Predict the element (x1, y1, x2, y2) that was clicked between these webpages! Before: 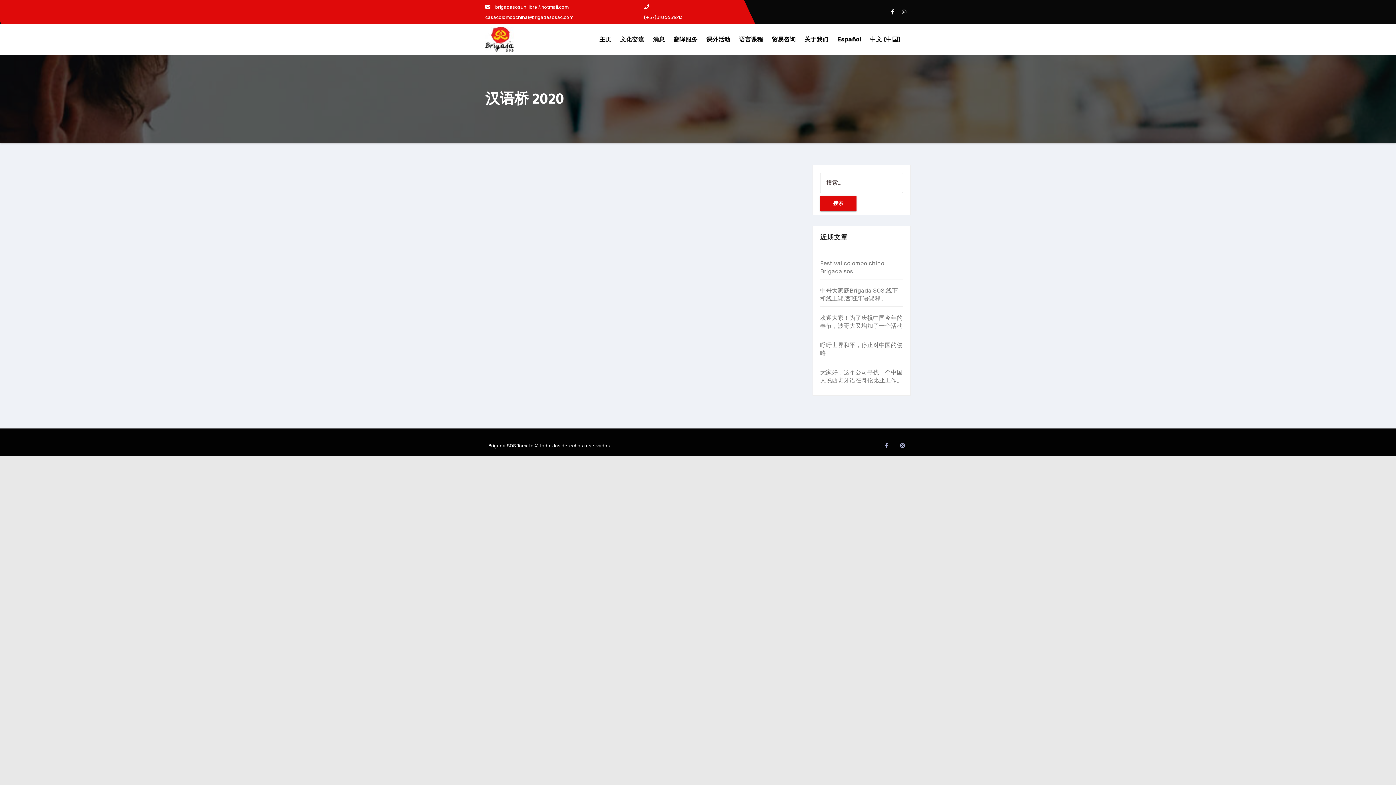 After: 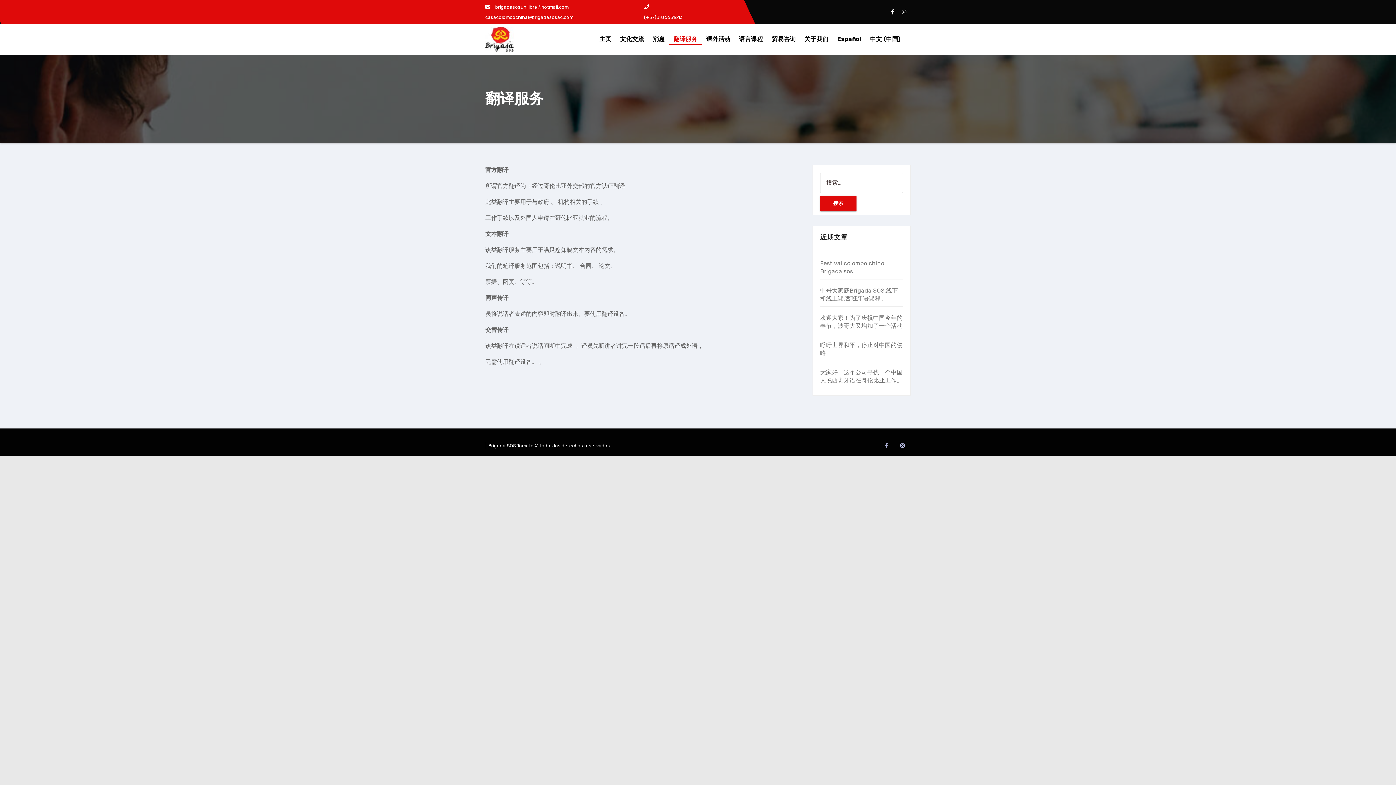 Action: bbox: (669, 34, 702, 44) label: 翻译服务